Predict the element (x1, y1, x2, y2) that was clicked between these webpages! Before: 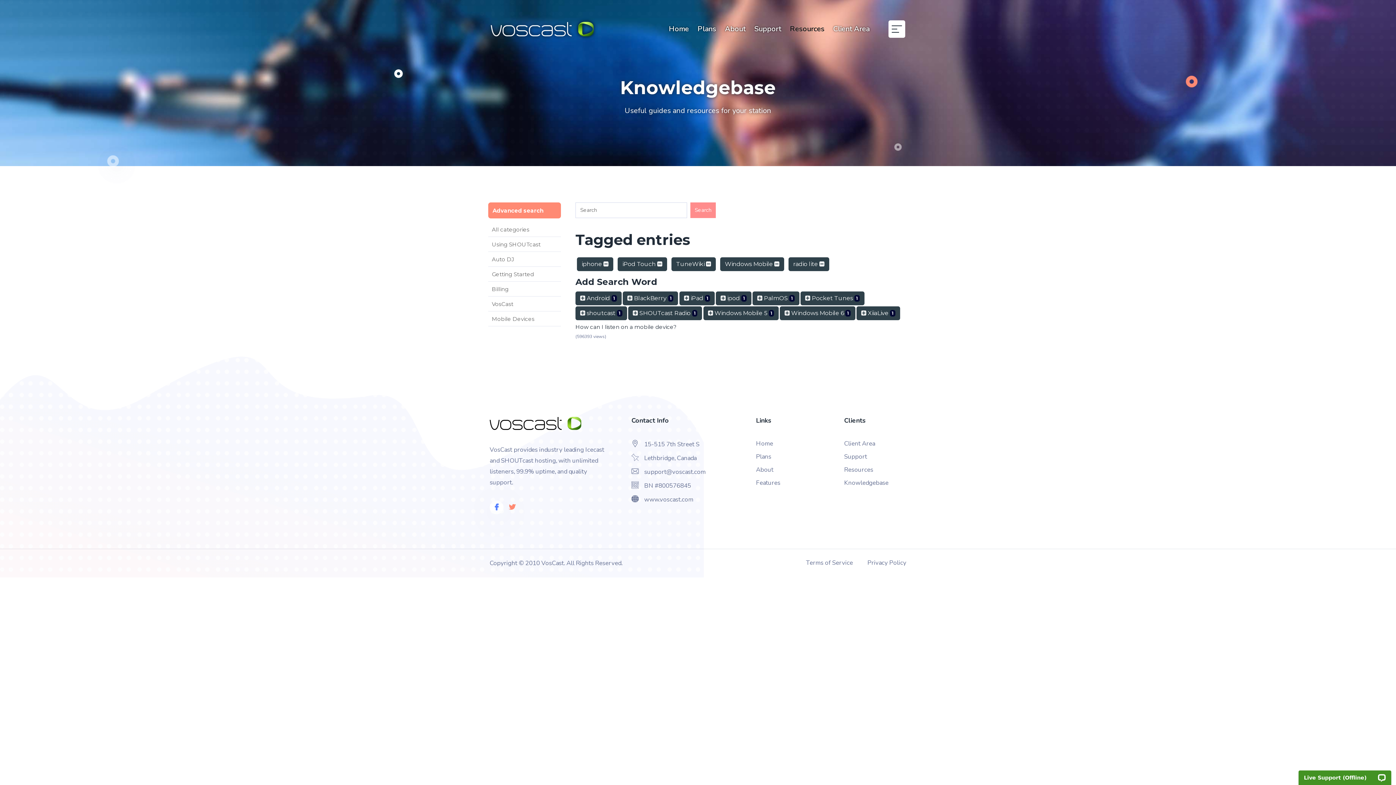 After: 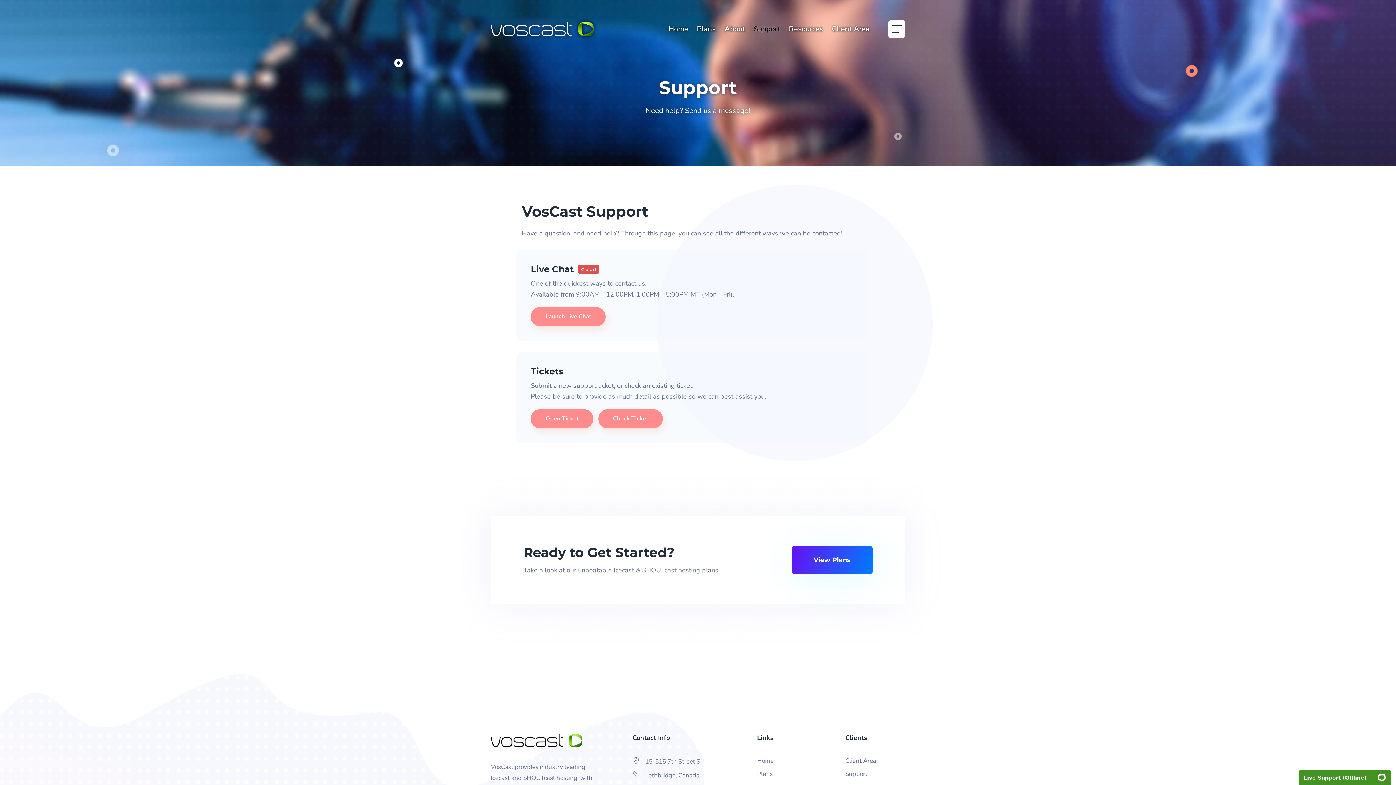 Action: bbox: (844, 452, 867, 461) label: Support